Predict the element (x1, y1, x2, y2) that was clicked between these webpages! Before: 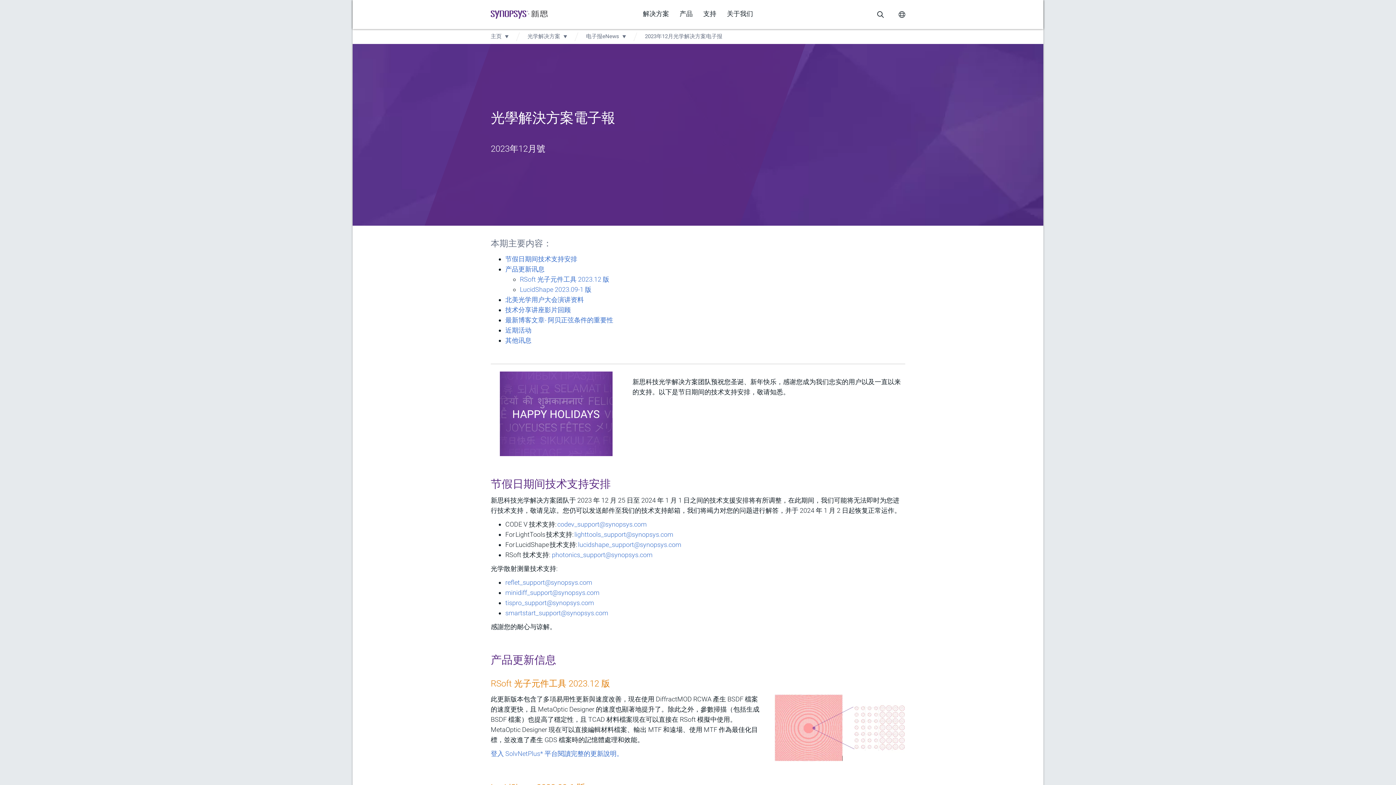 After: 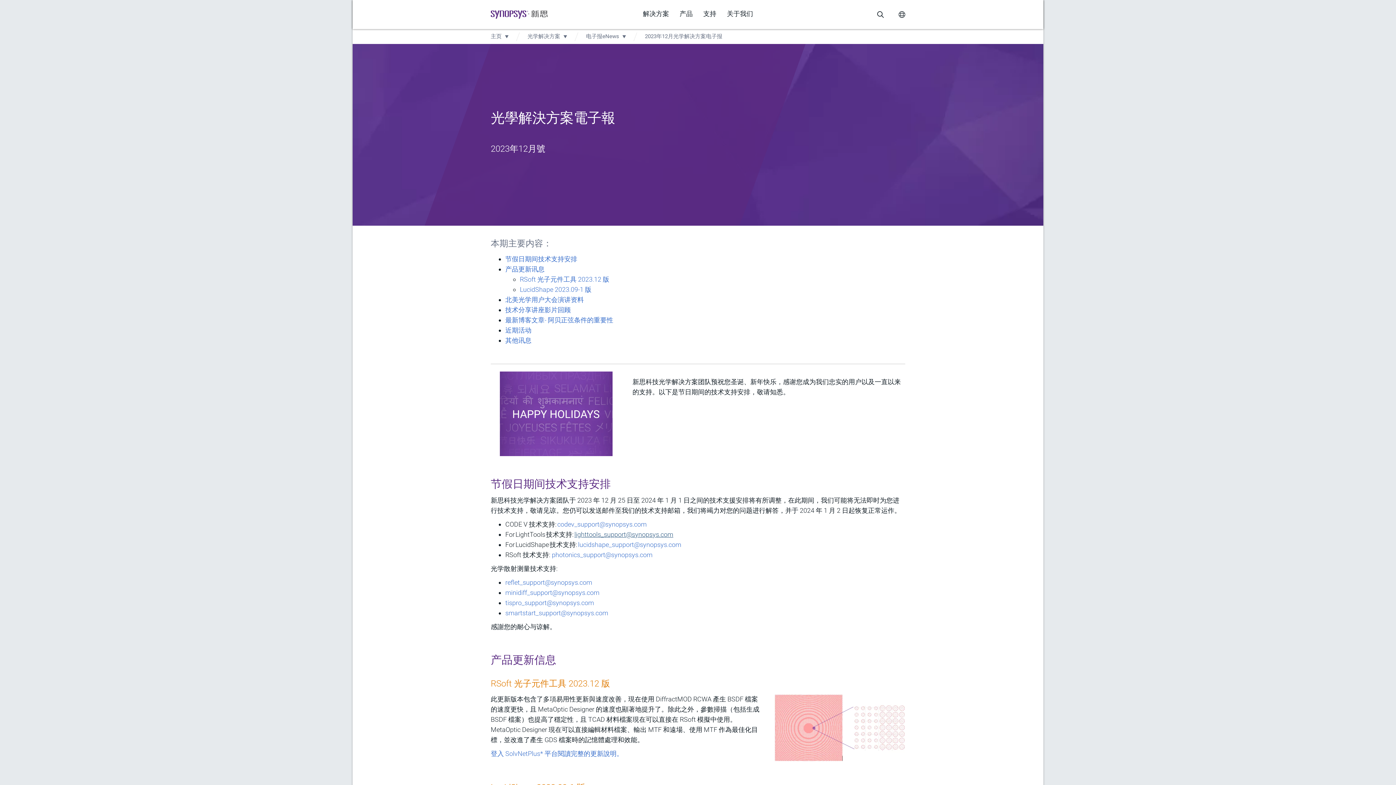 Action: label: lighttools_support@synopsys.com bbox: (574, 530, 673, 538)